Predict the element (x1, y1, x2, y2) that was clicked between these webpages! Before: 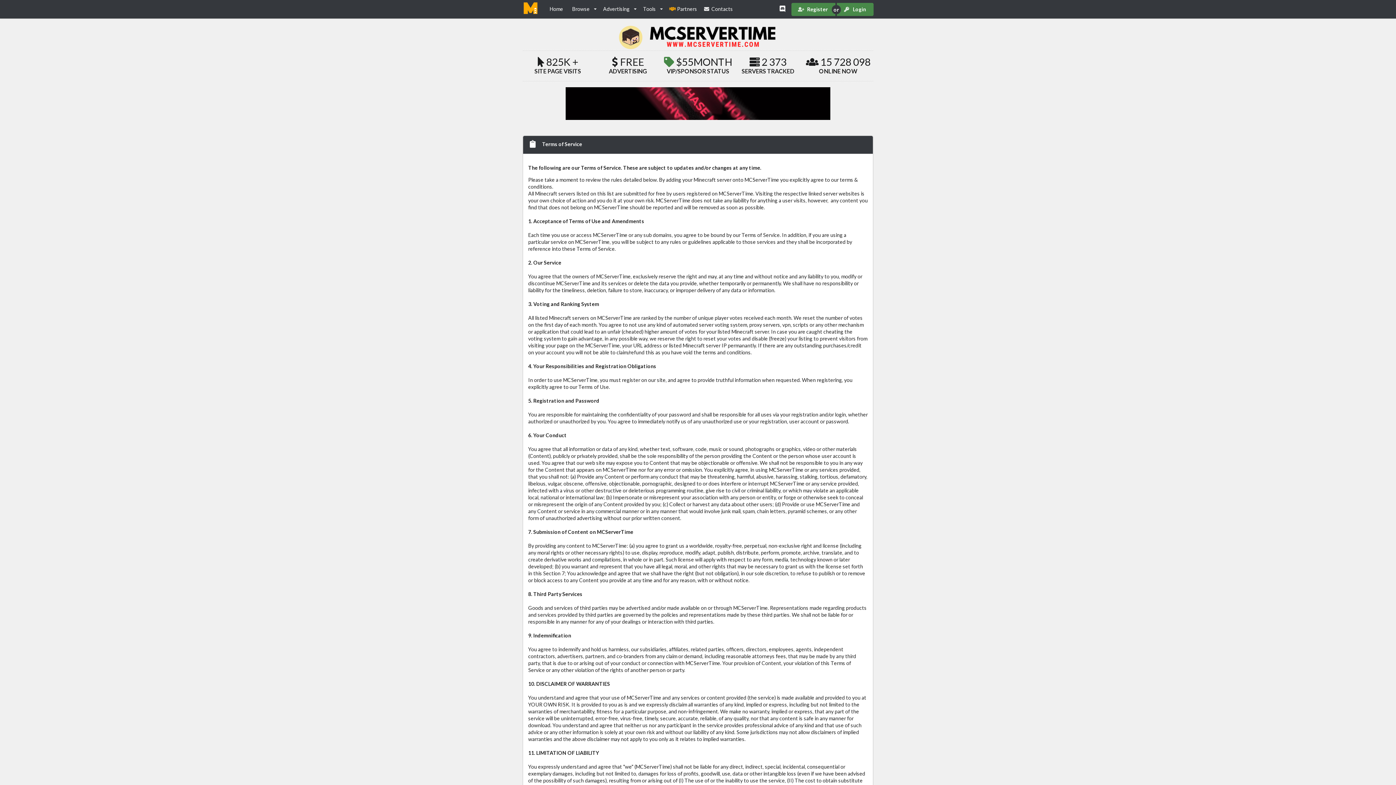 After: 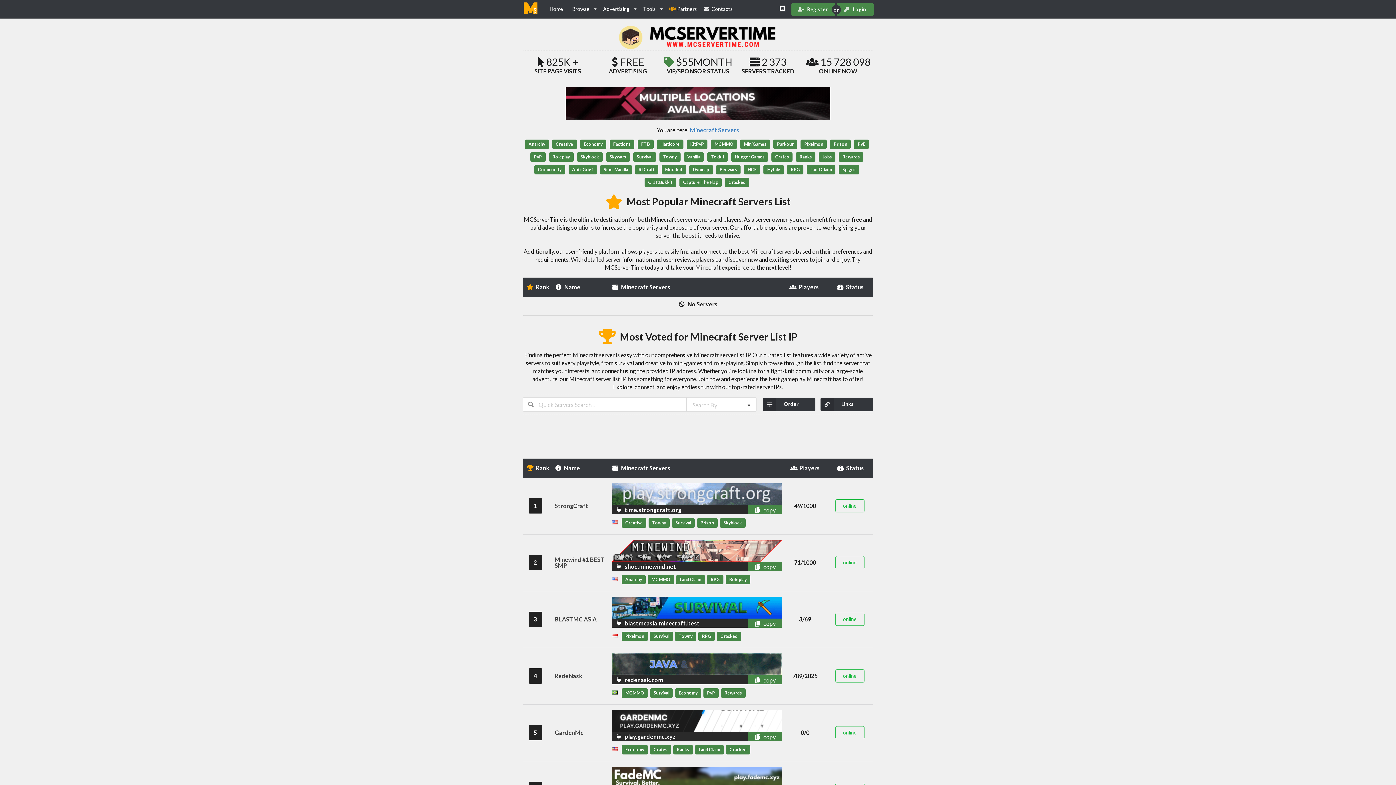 Action: bbox: (544, 0, 569, 18) label: Home